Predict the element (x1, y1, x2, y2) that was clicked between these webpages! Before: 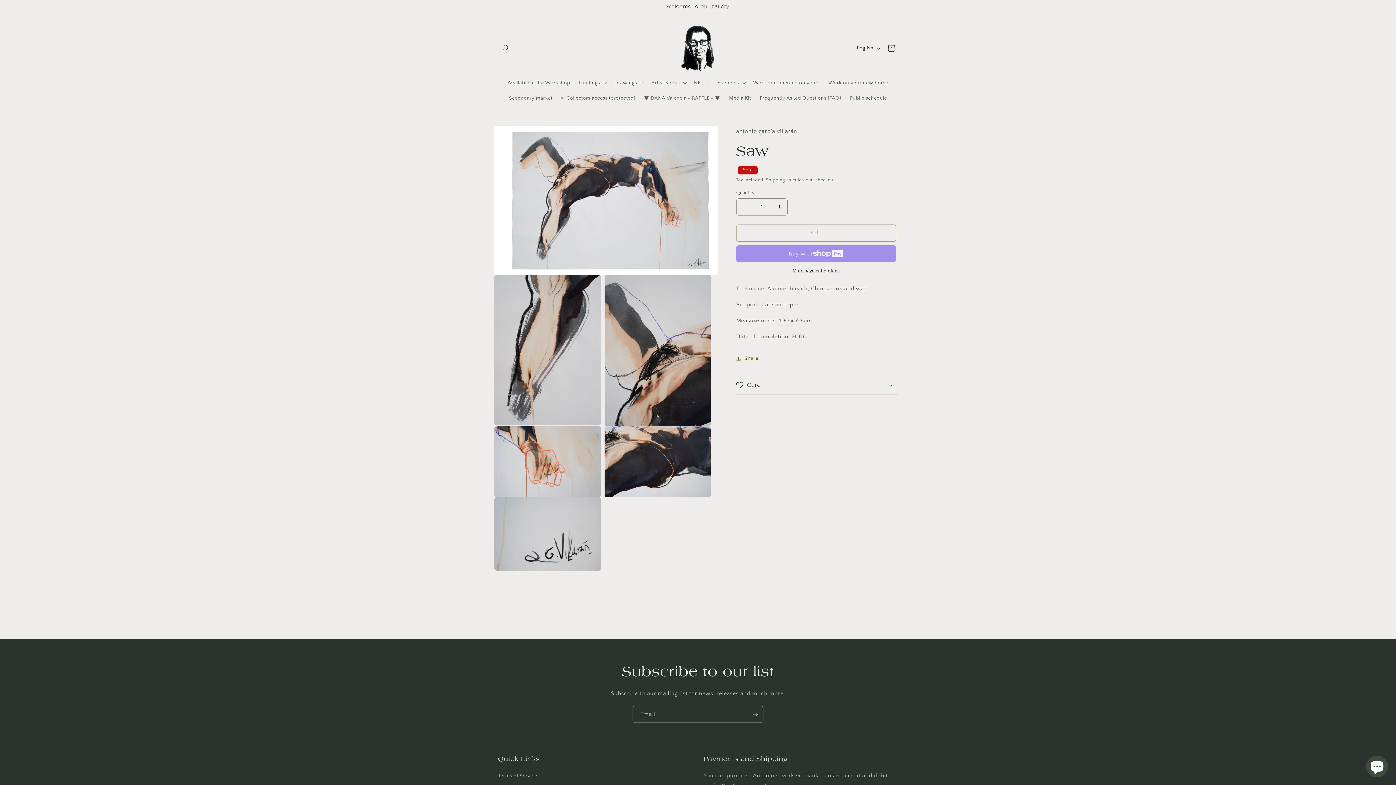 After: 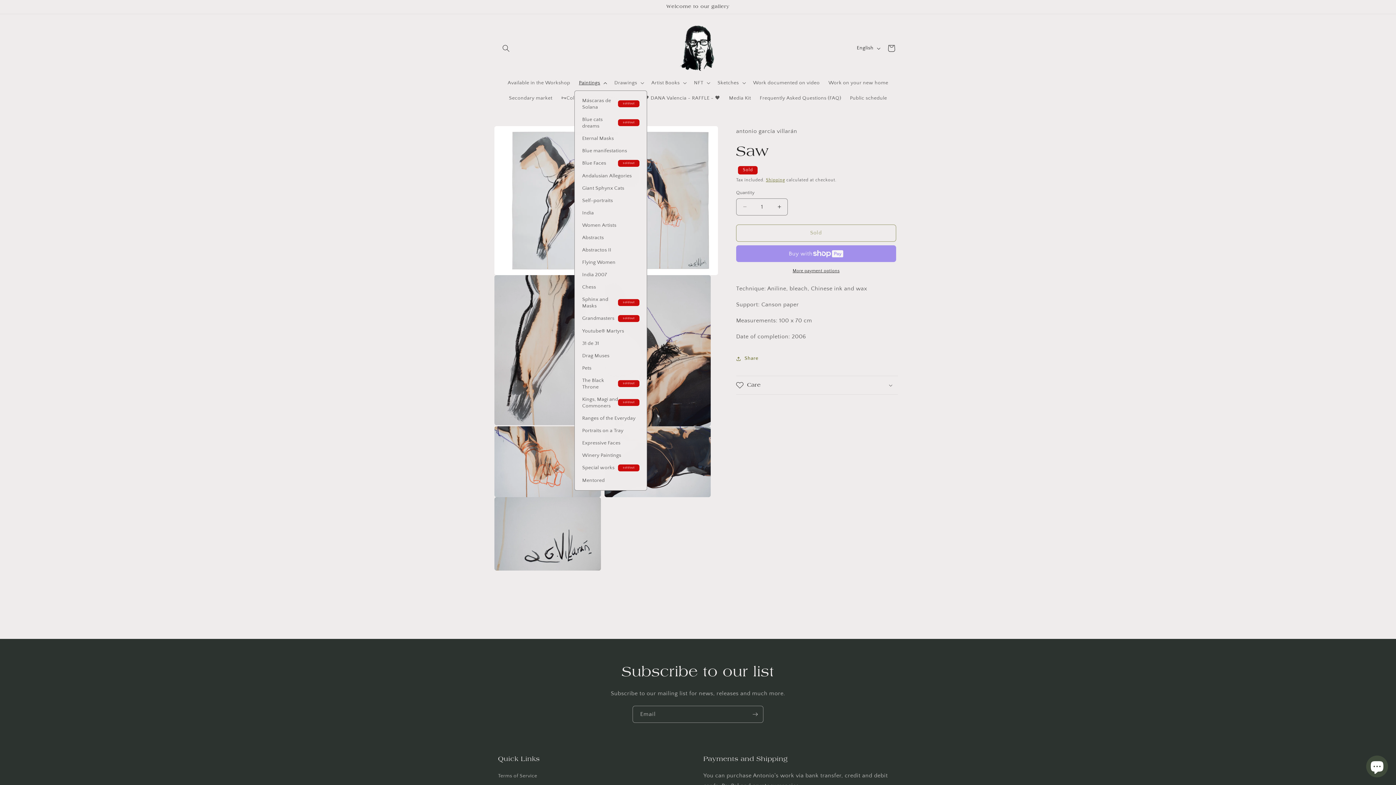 Action: bbox: (574, 75, 610, 90) label: Paintings